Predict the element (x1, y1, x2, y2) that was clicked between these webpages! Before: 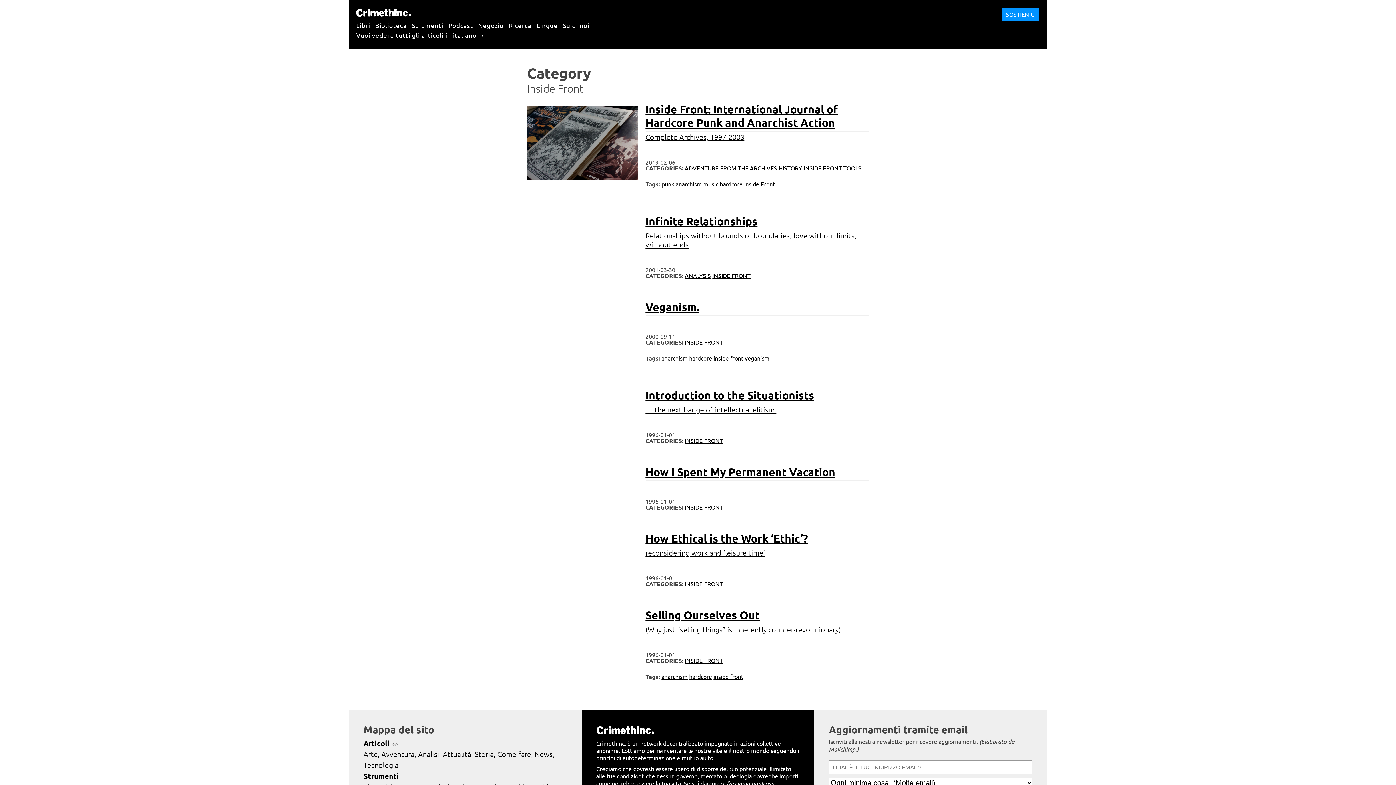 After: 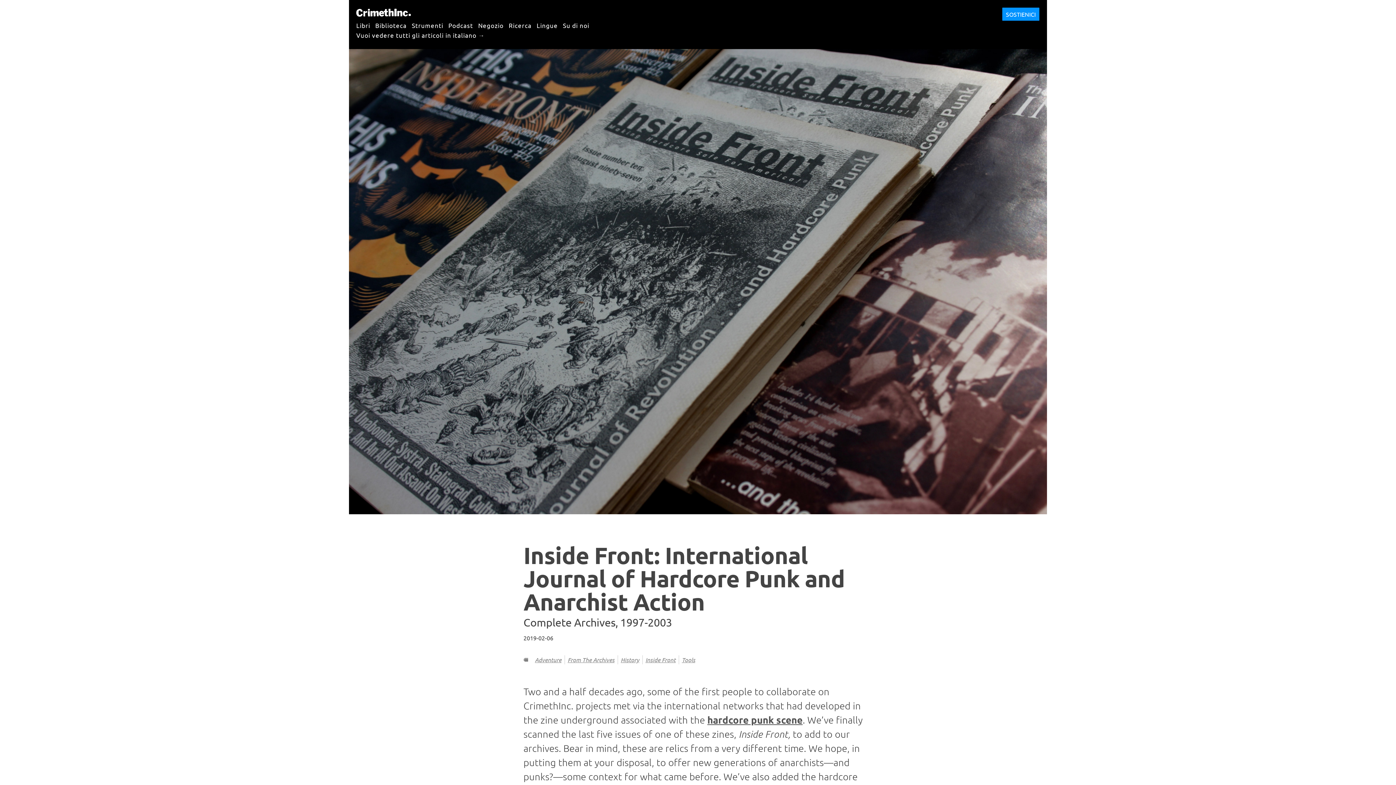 Action: bbox: (645, 102, 869, 141) label: Inside Front: International Journal of Hardcore Punk and Anarchist Action
Complete Archives, 1997-2003